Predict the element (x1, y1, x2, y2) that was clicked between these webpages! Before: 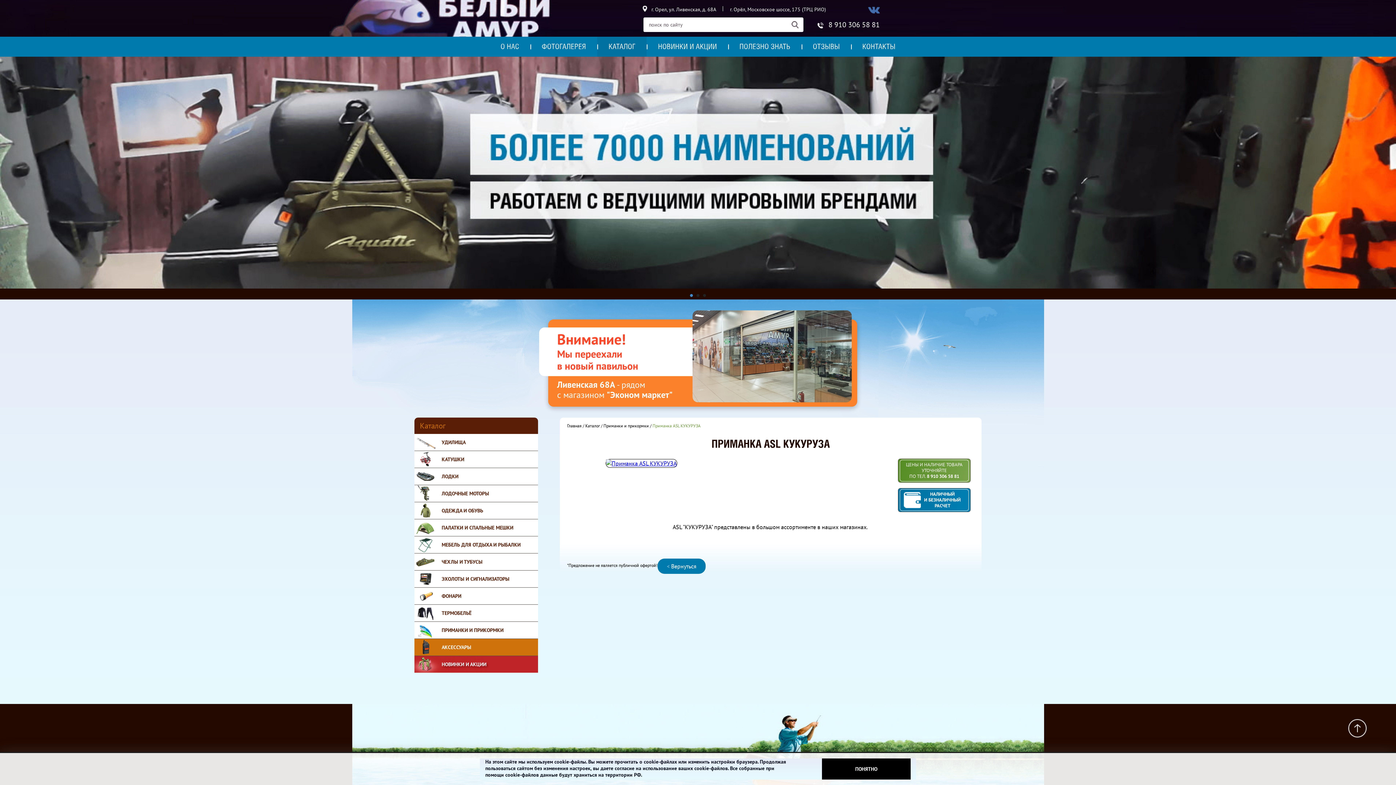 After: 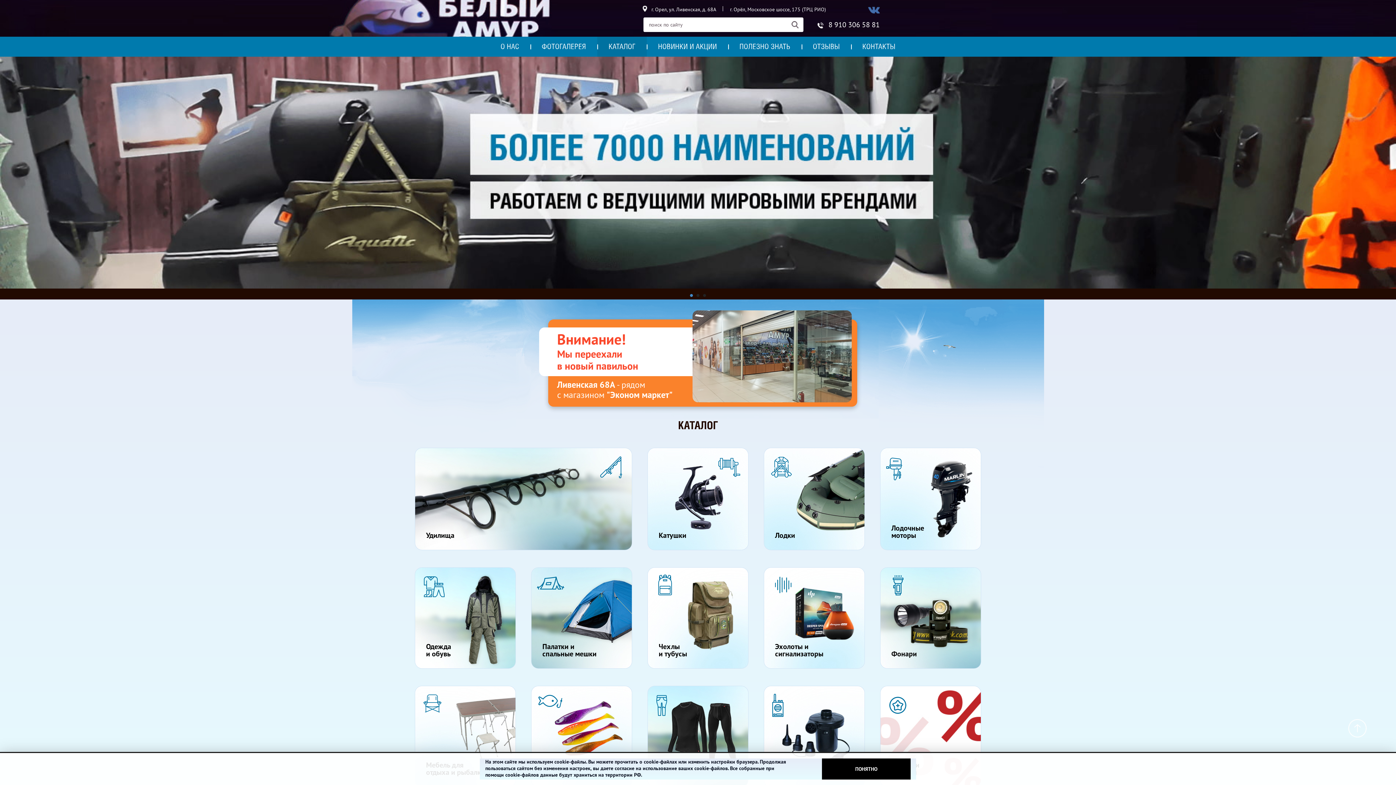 Action: label: КАТАЛОГ bbox: (597, 36, 646, 56)